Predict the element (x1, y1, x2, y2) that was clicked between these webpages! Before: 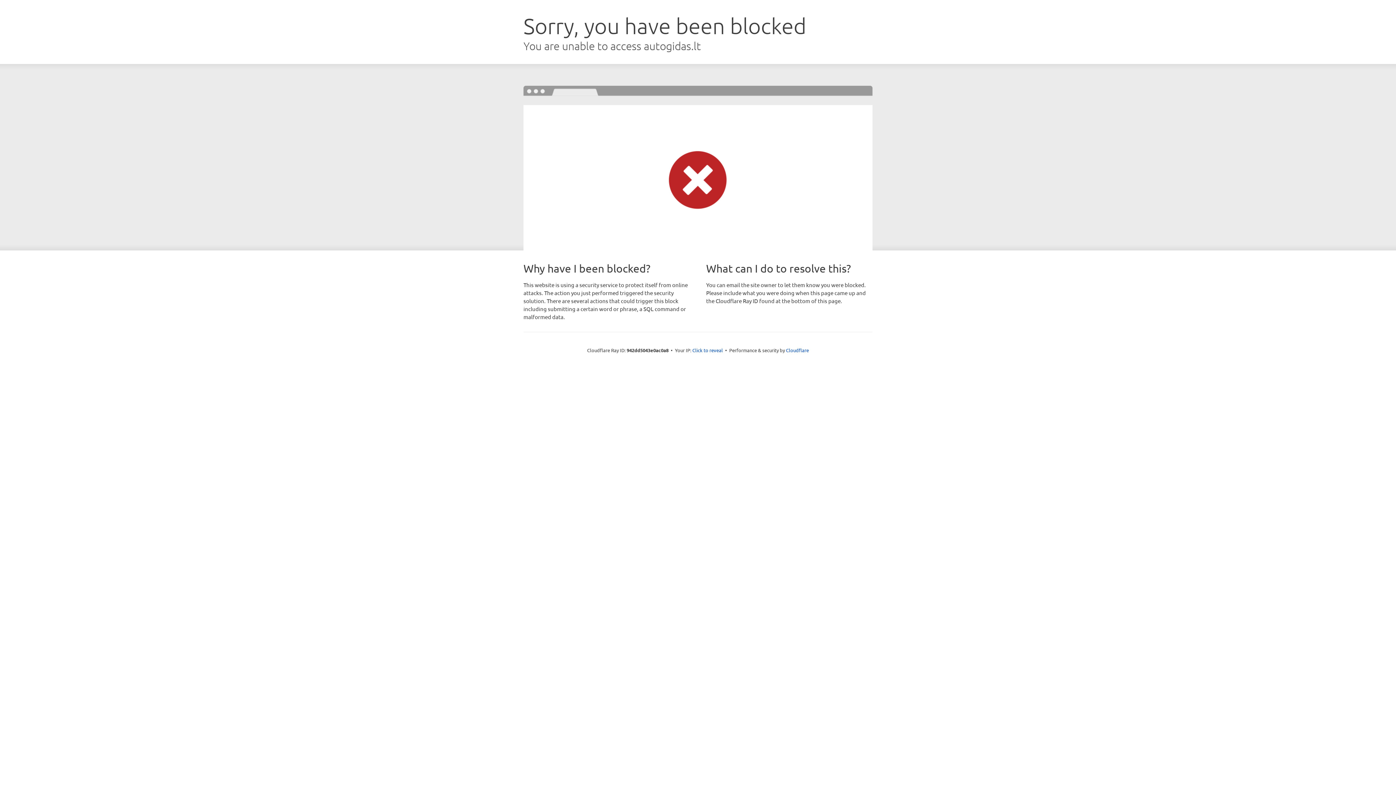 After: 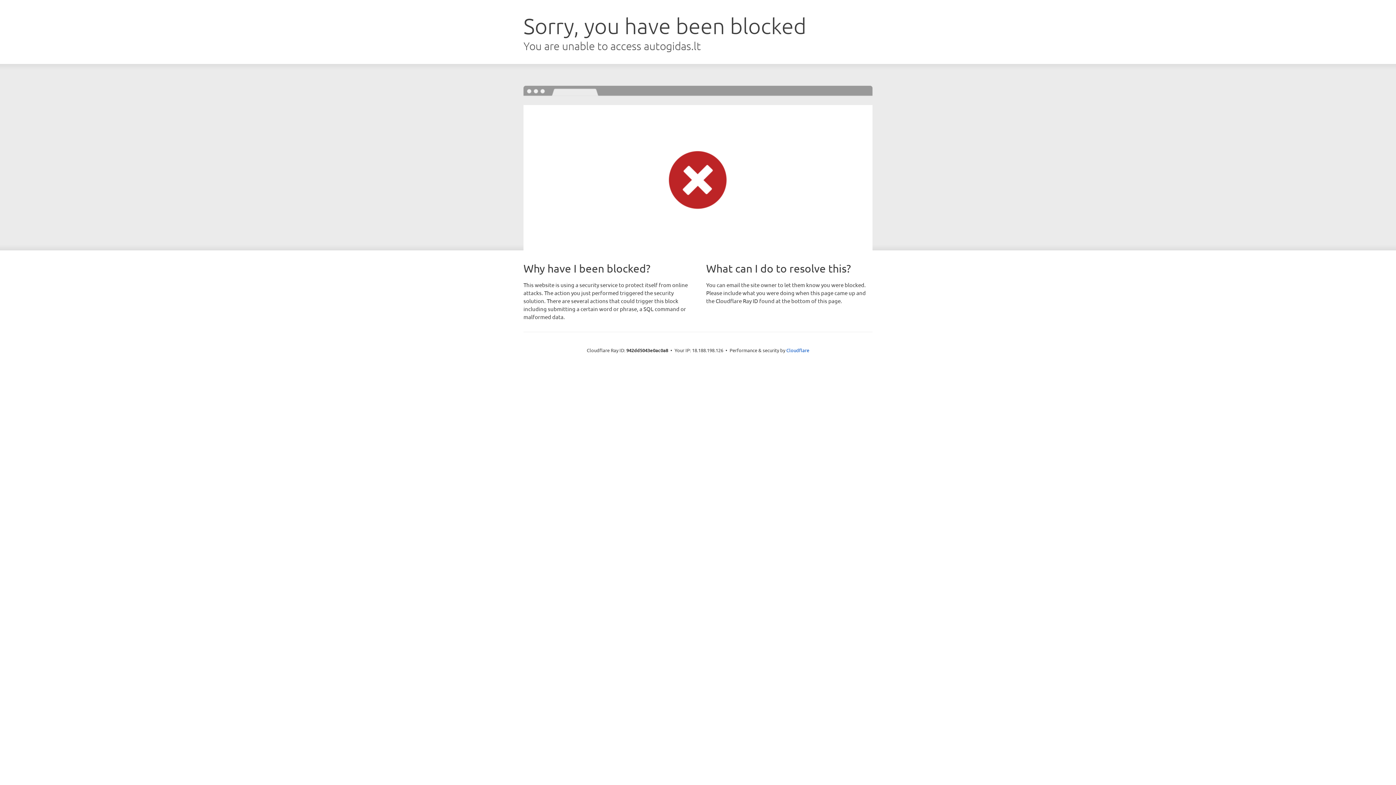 Action: bbox: (692, 346, 723, 353) label: Click to reveal